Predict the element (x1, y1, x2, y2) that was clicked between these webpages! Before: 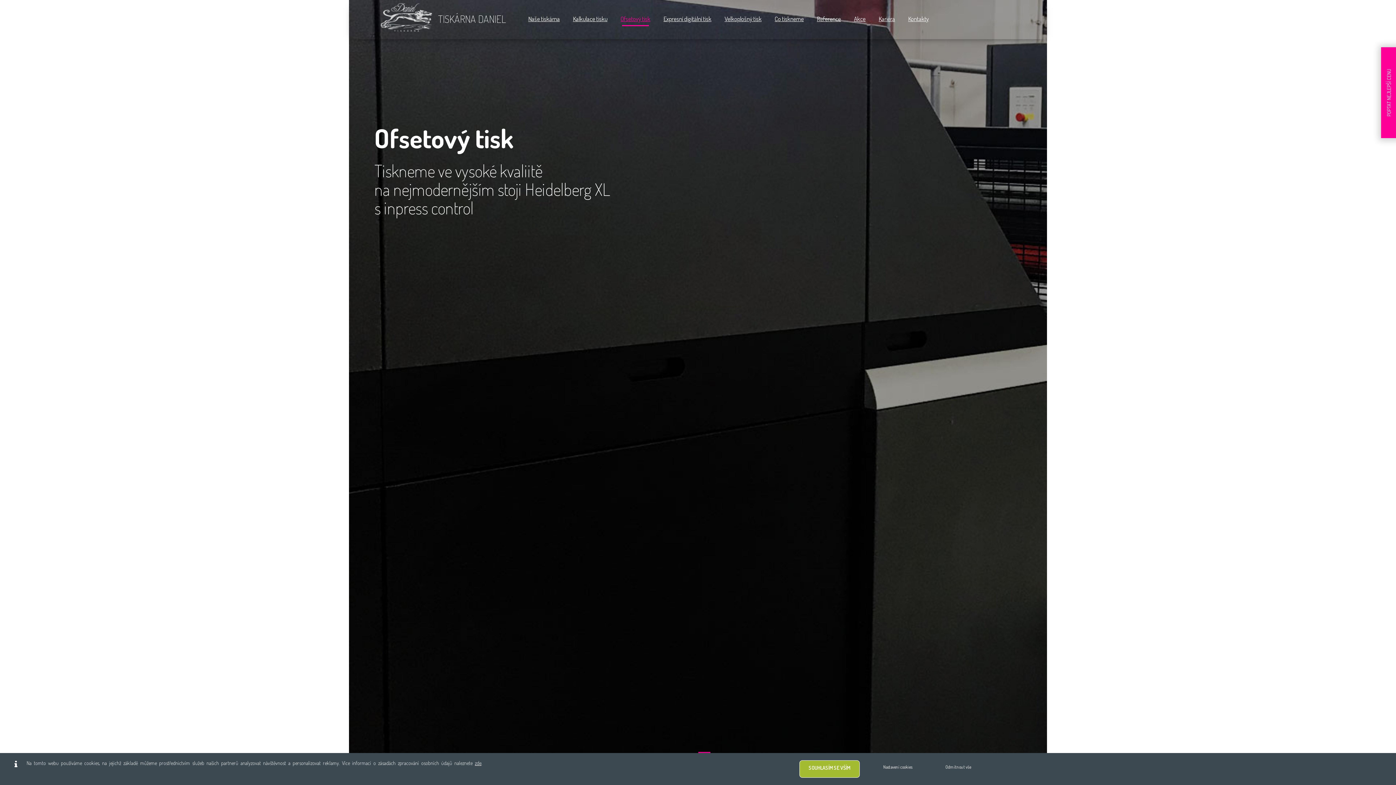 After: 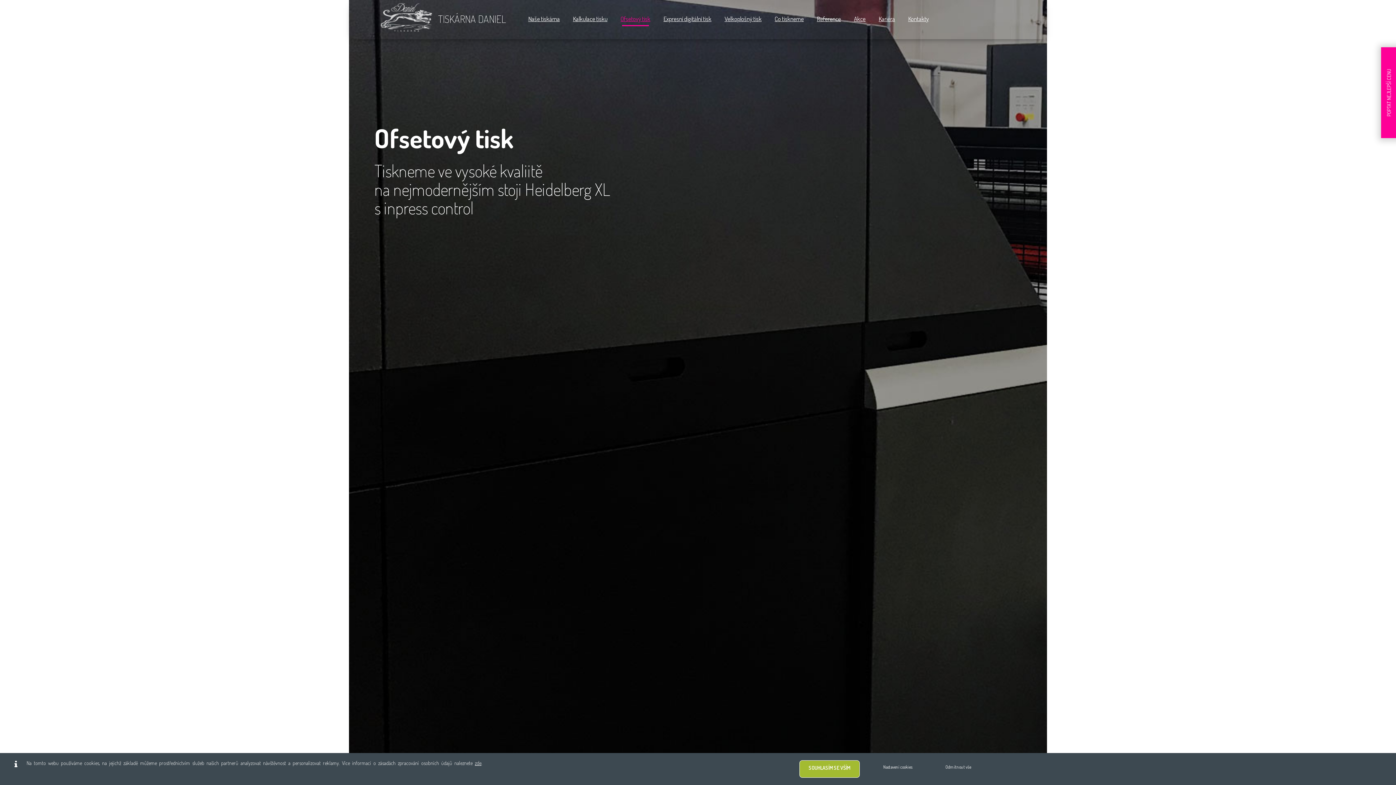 Action: label: Ofsetový tisk bbox: (620, 14, 650, 22)